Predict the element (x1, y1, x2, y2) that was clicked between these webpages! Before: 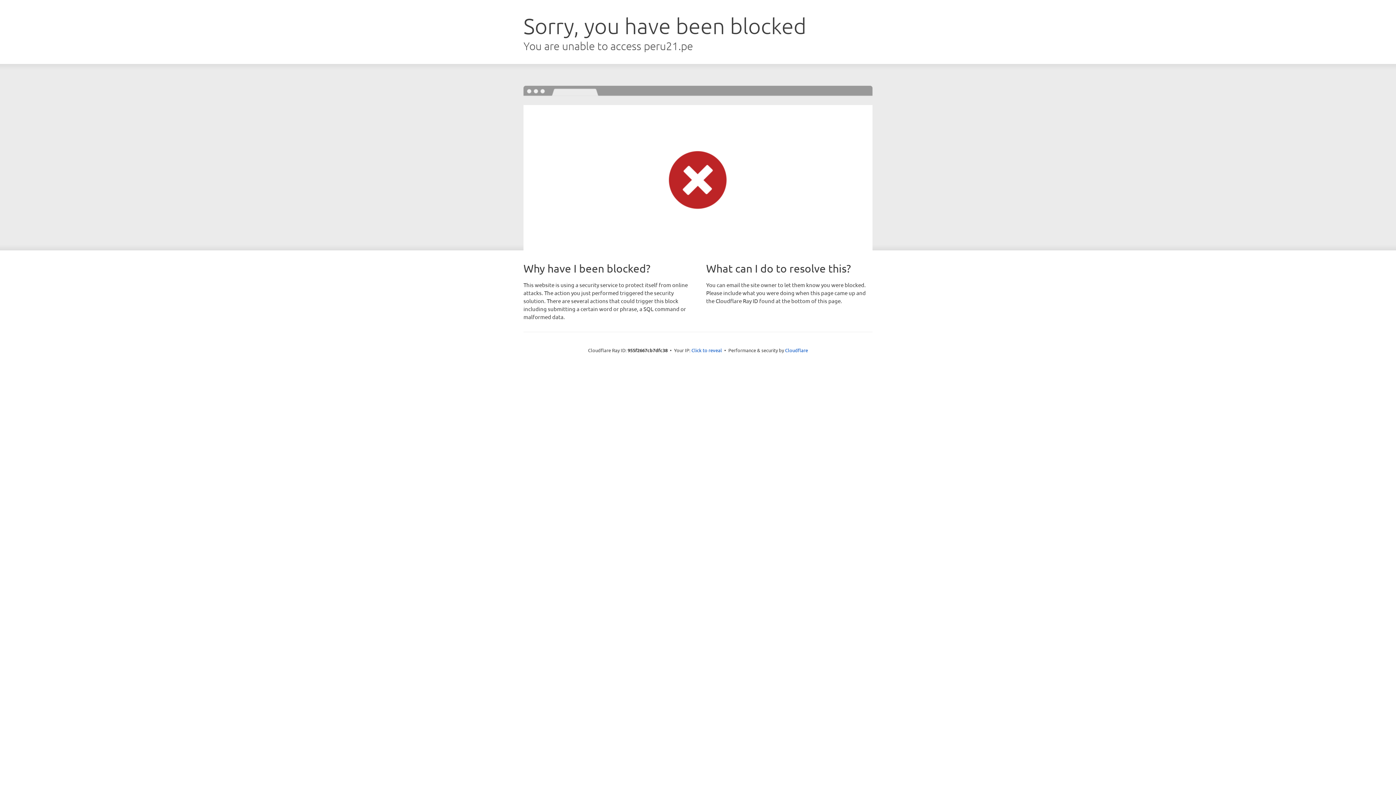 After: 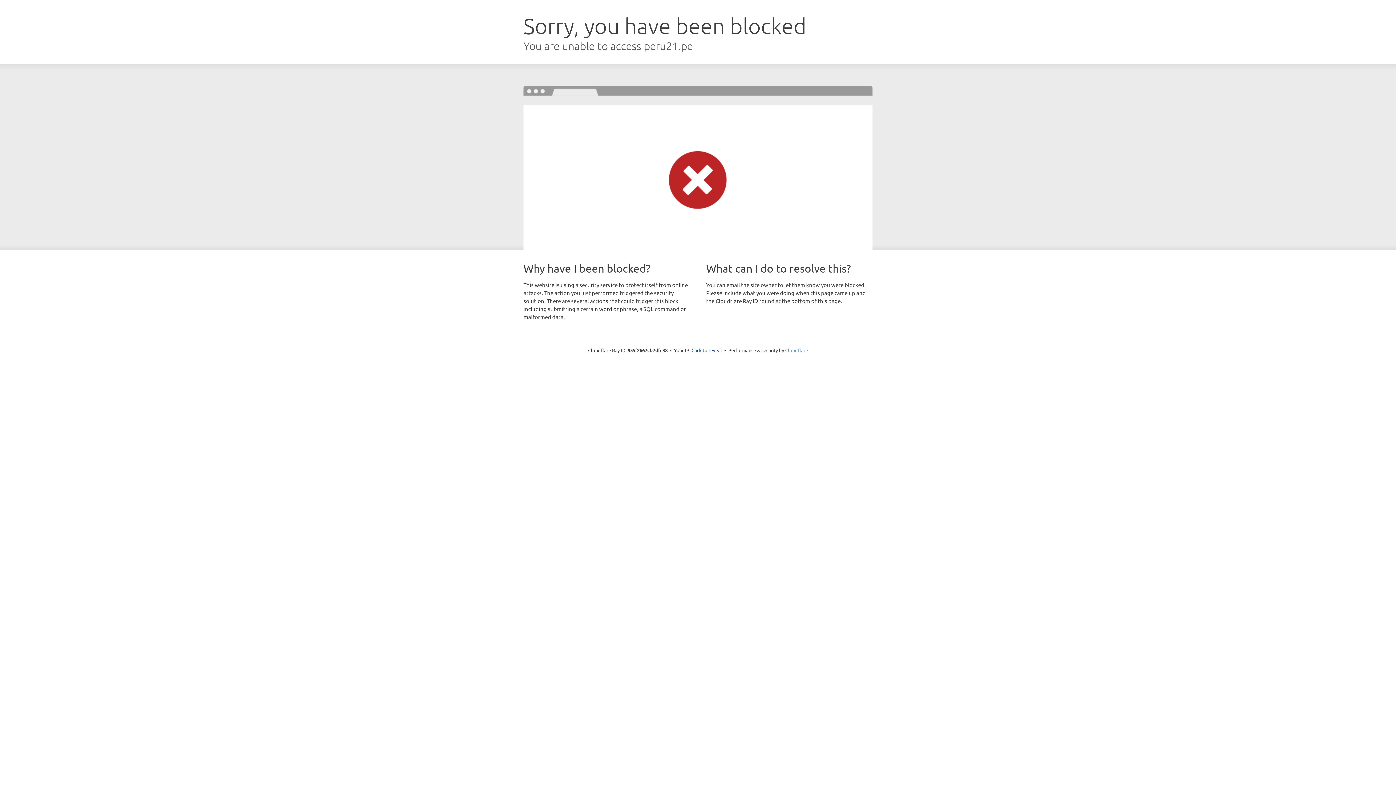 Action: label: Cloudflare bbox: (785, 347, 808, 353)